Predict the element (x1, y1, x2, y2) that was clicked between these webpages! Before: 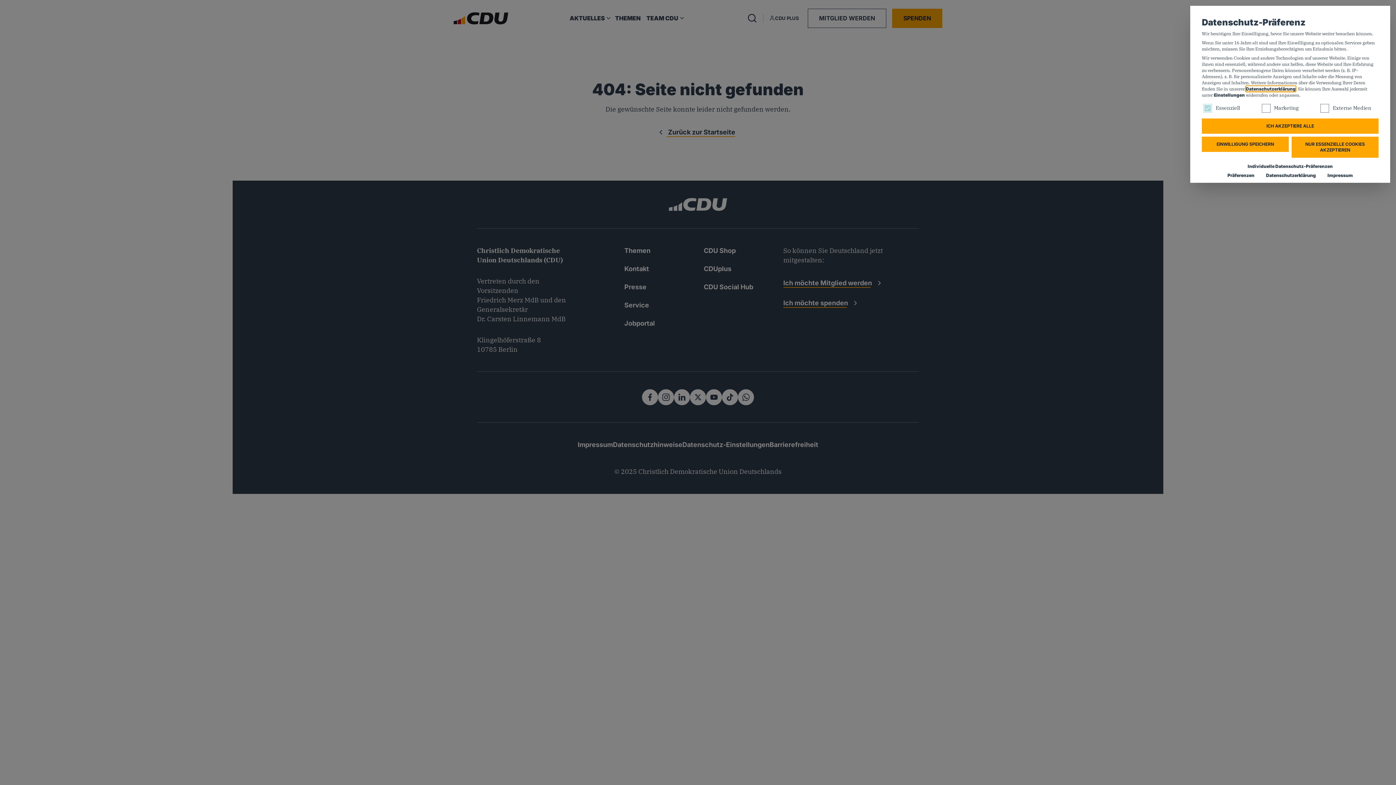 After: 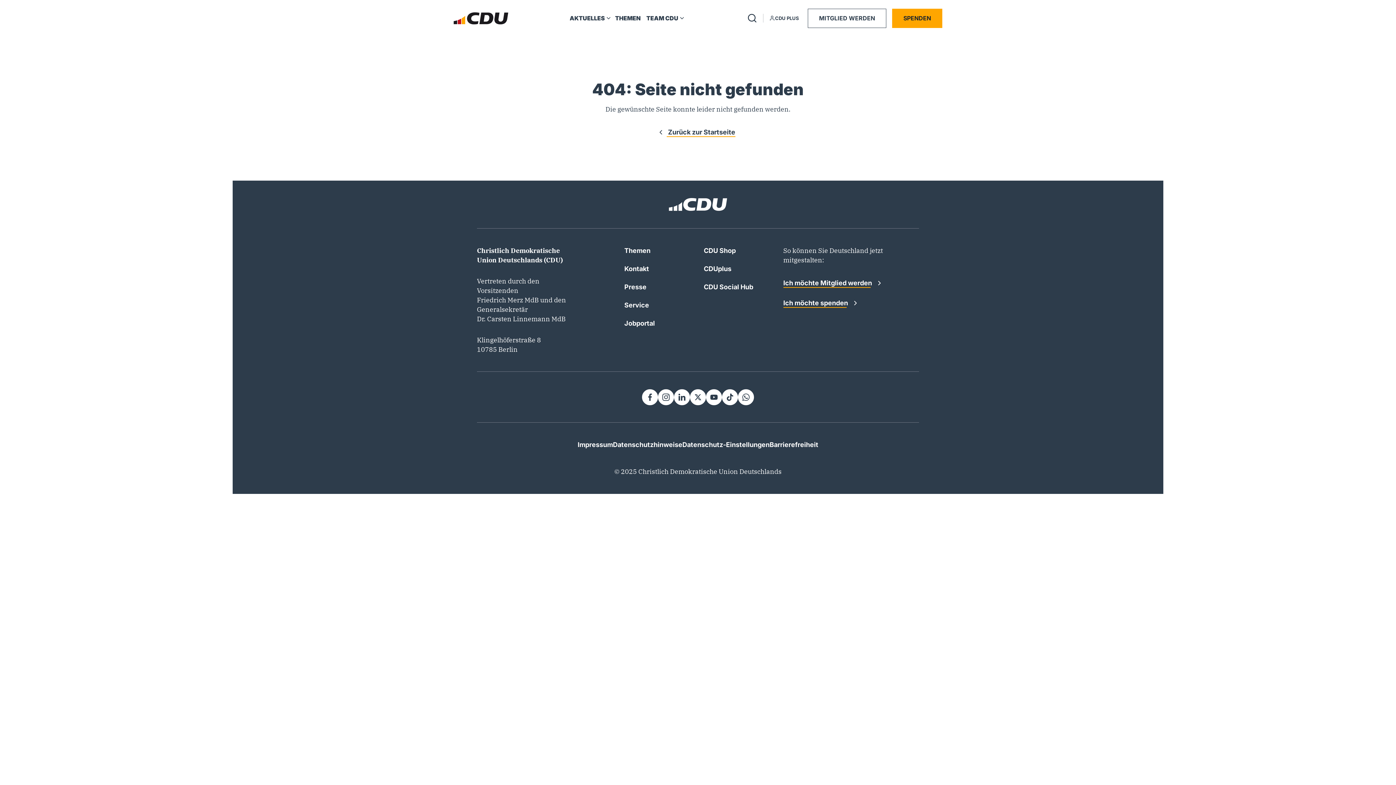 Action: label: ICH AKZEPTIERE ALLE bbox: (1202, 118, 1378, 133)